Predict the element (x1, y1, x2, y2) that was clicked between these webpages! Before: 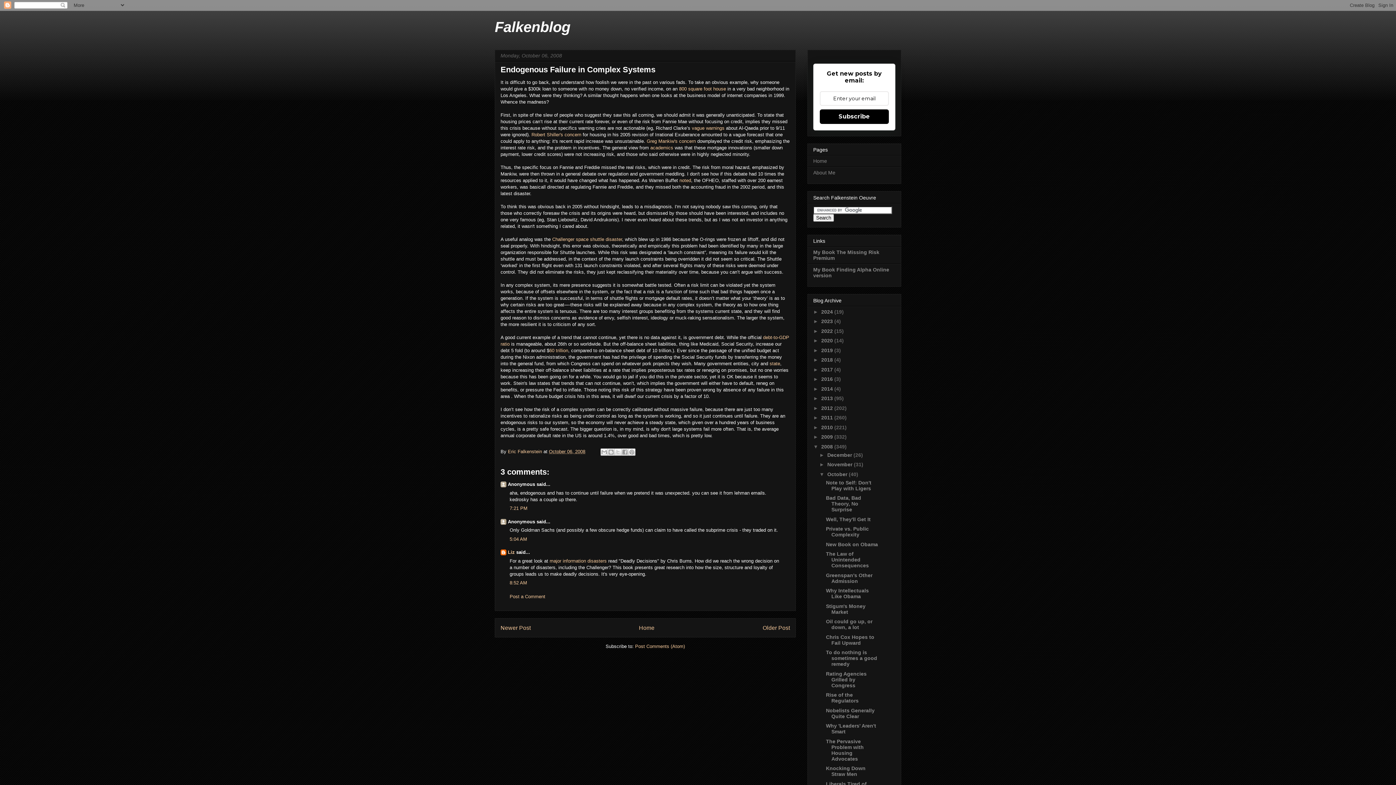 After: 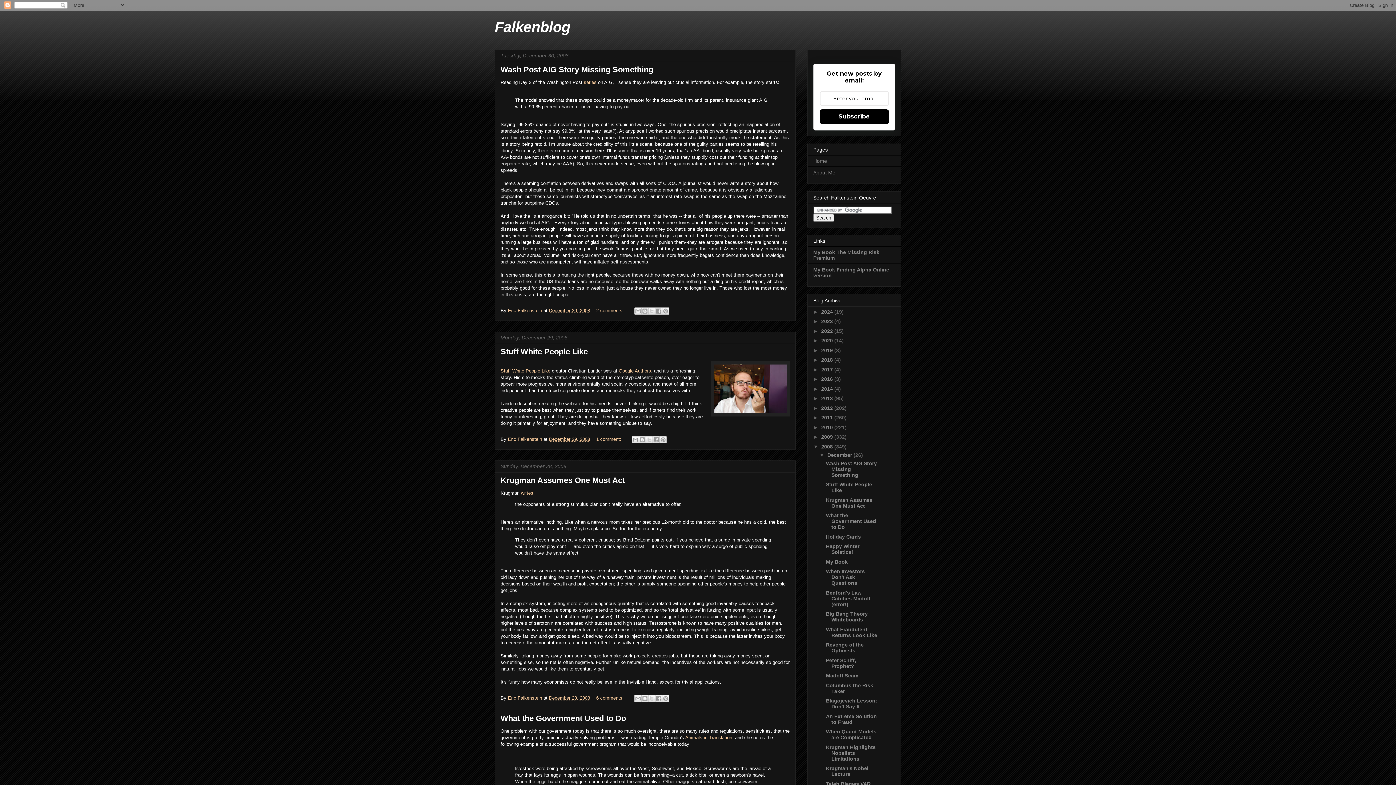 Action: label: 2008  bbox: (821, 443, 834, 449)